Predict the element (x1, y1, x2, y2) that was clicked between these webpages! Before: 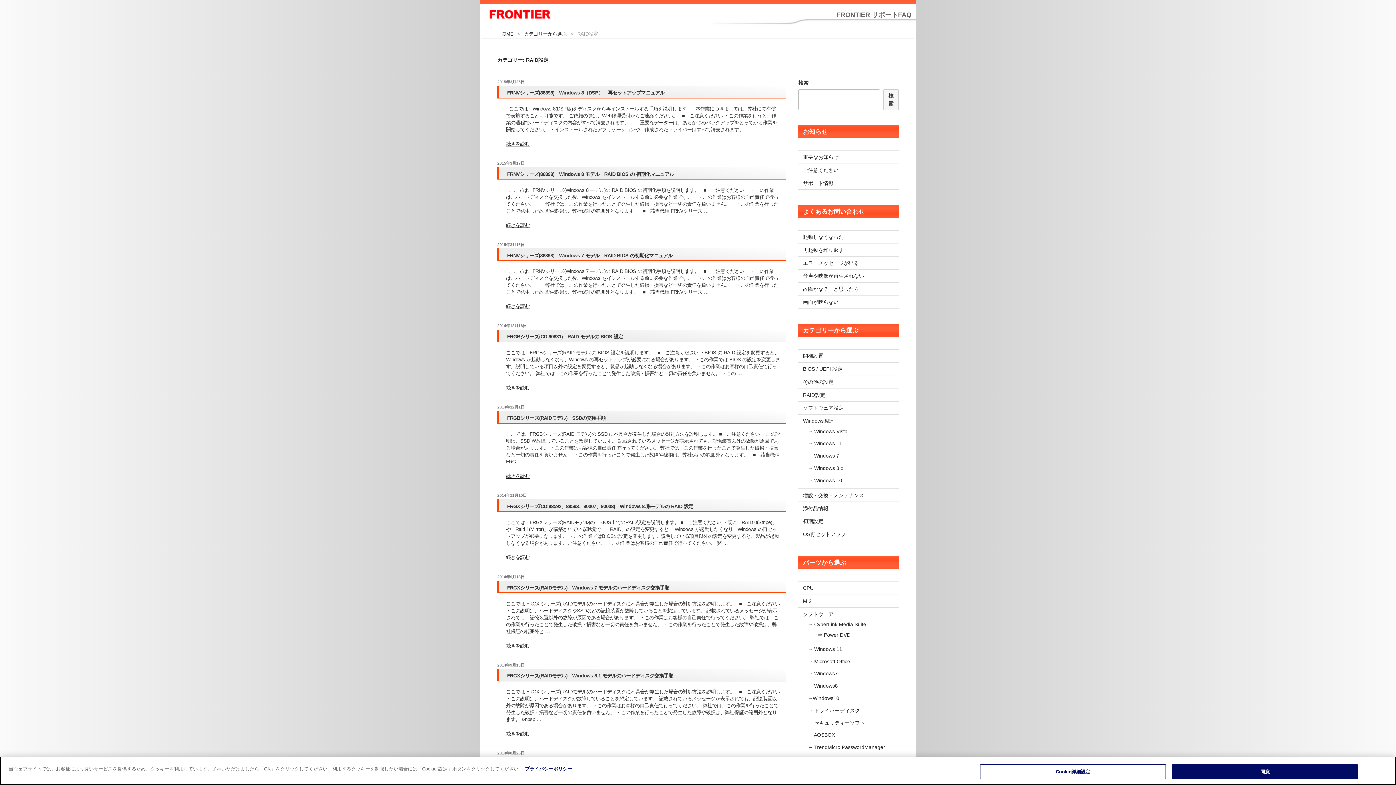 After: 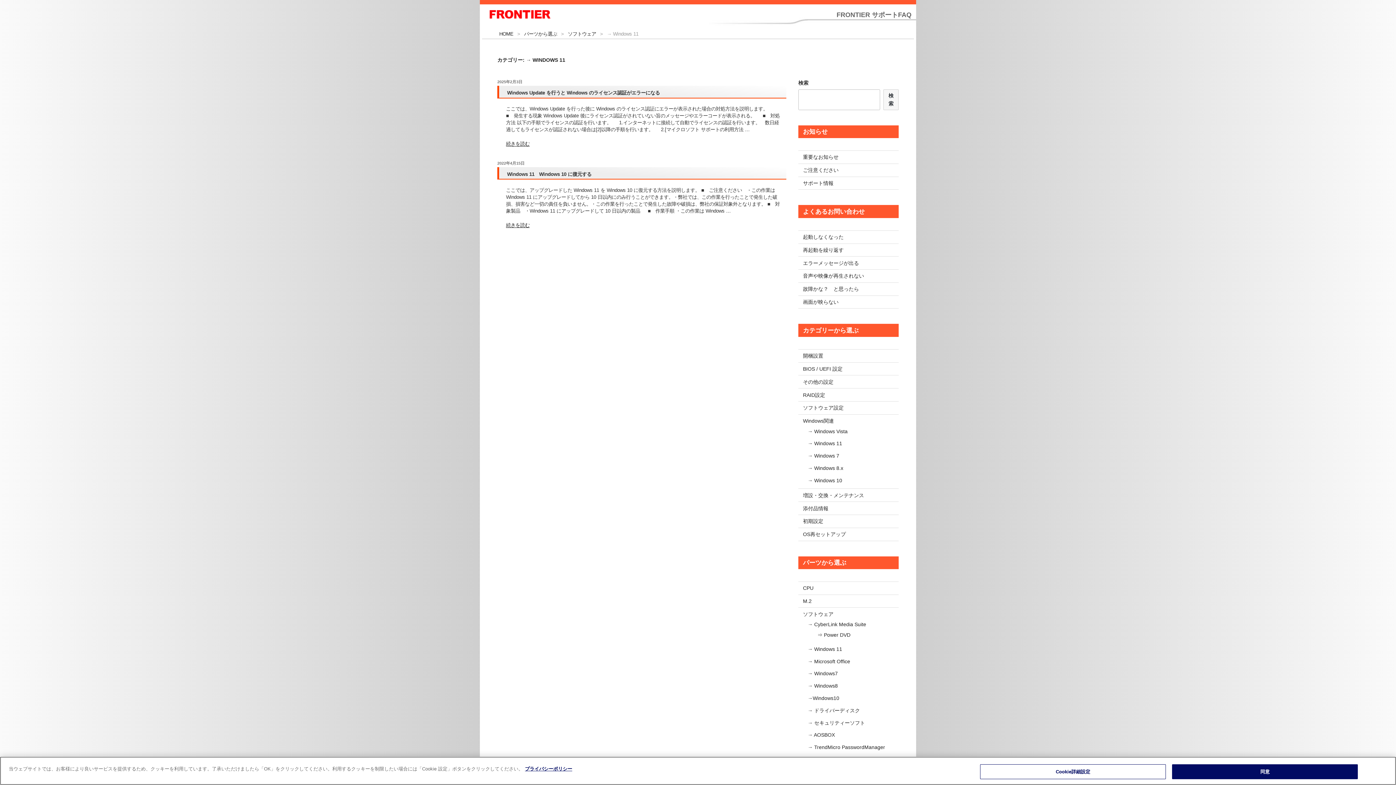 Action: bbox: (807, 646, 842, 652) label: → Windows 11